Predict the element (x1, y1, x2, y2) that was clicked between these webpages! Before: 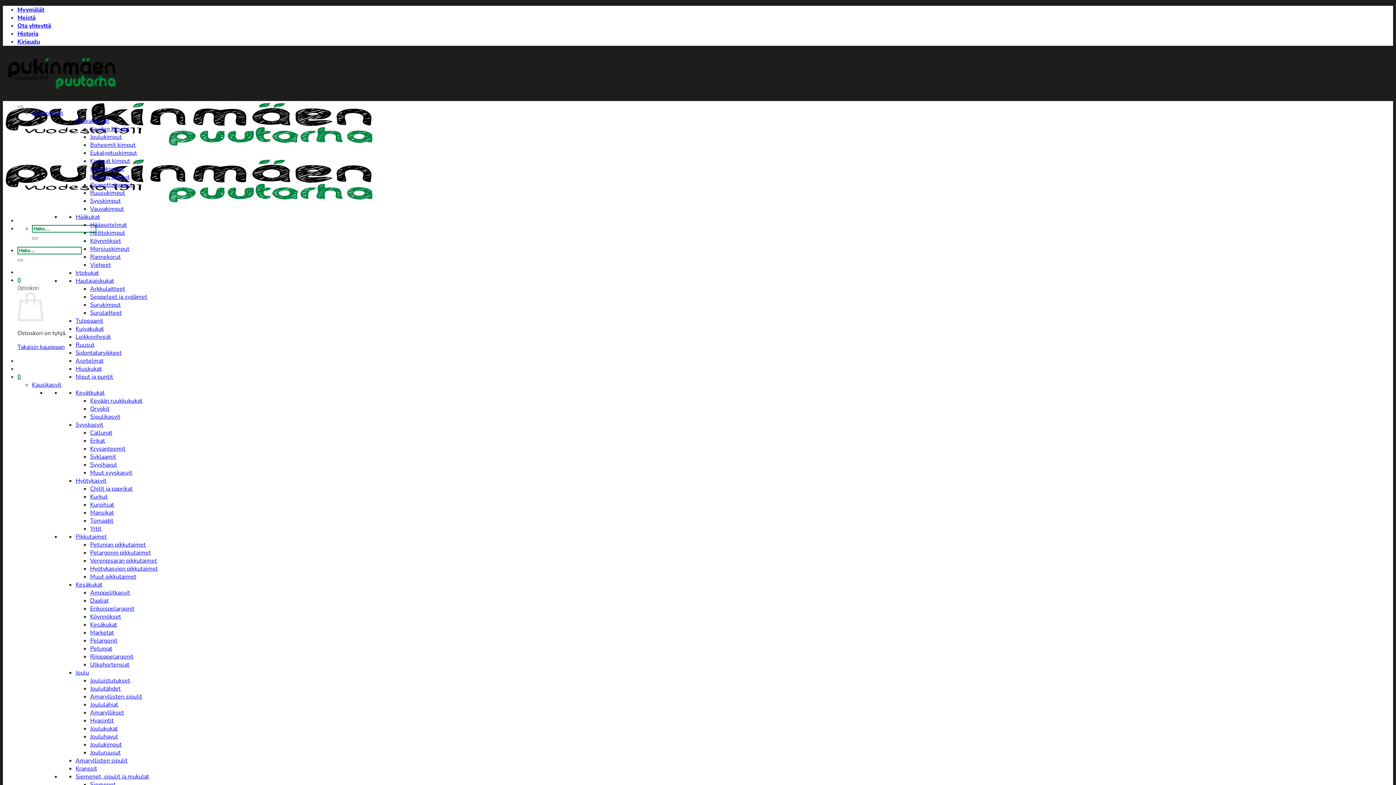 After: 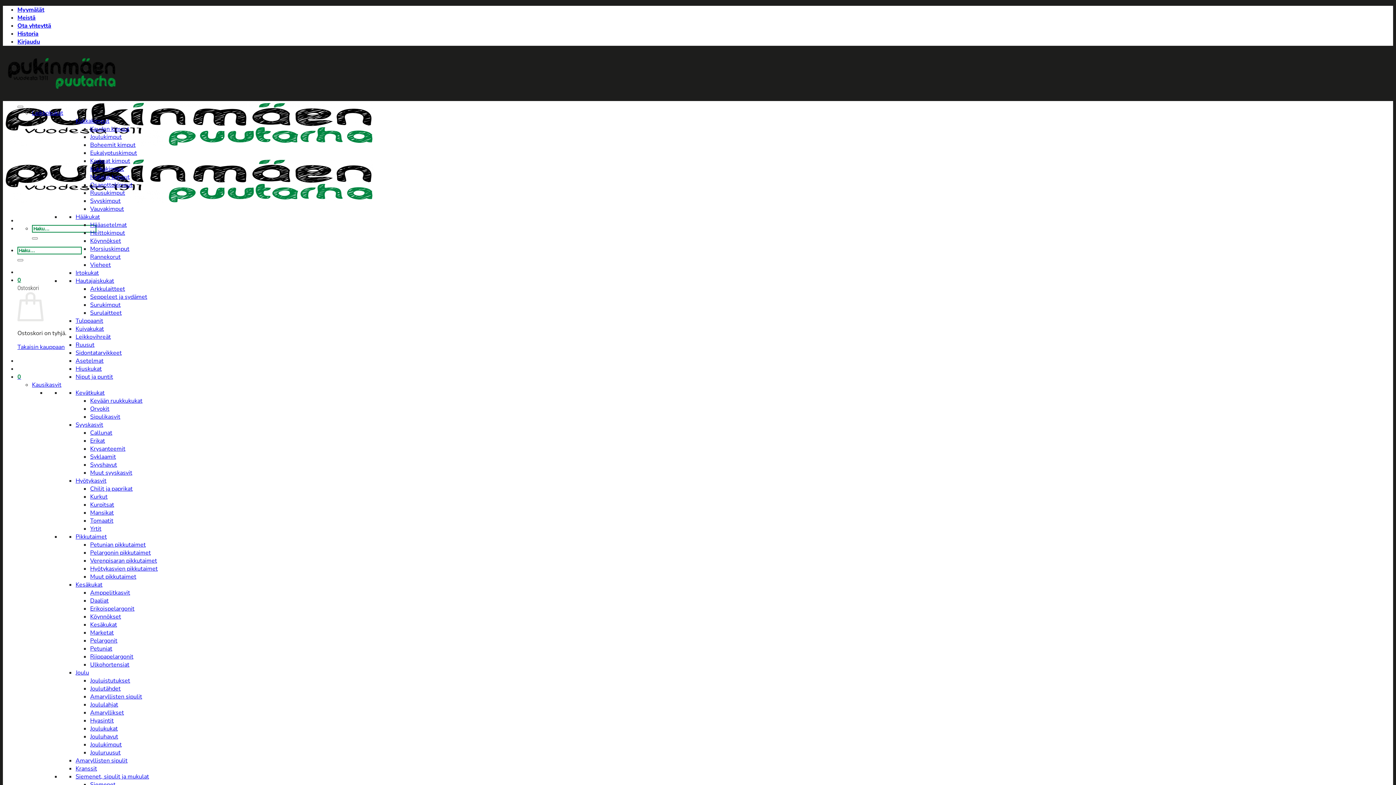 Action: label: Kausikasvit bbox: (32, 381, 61, 389)